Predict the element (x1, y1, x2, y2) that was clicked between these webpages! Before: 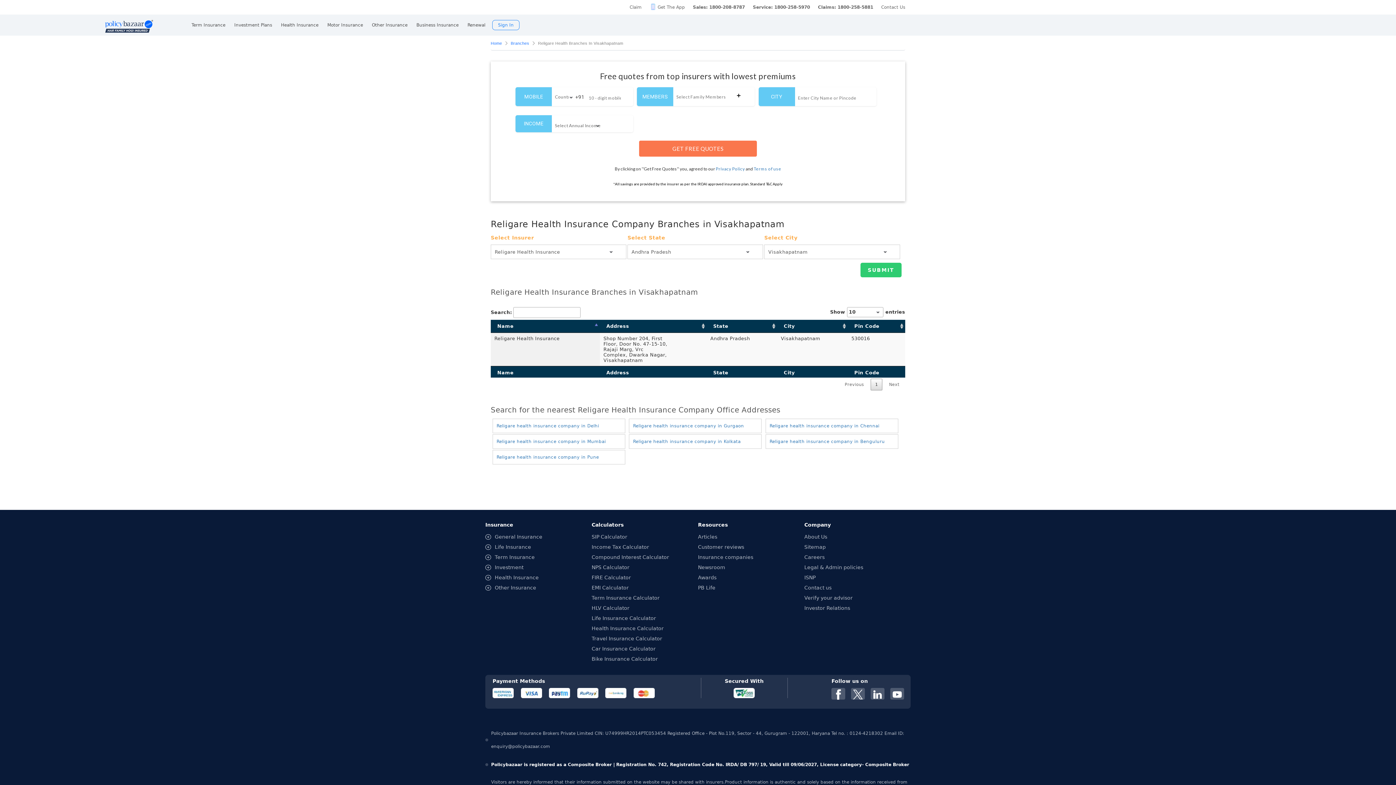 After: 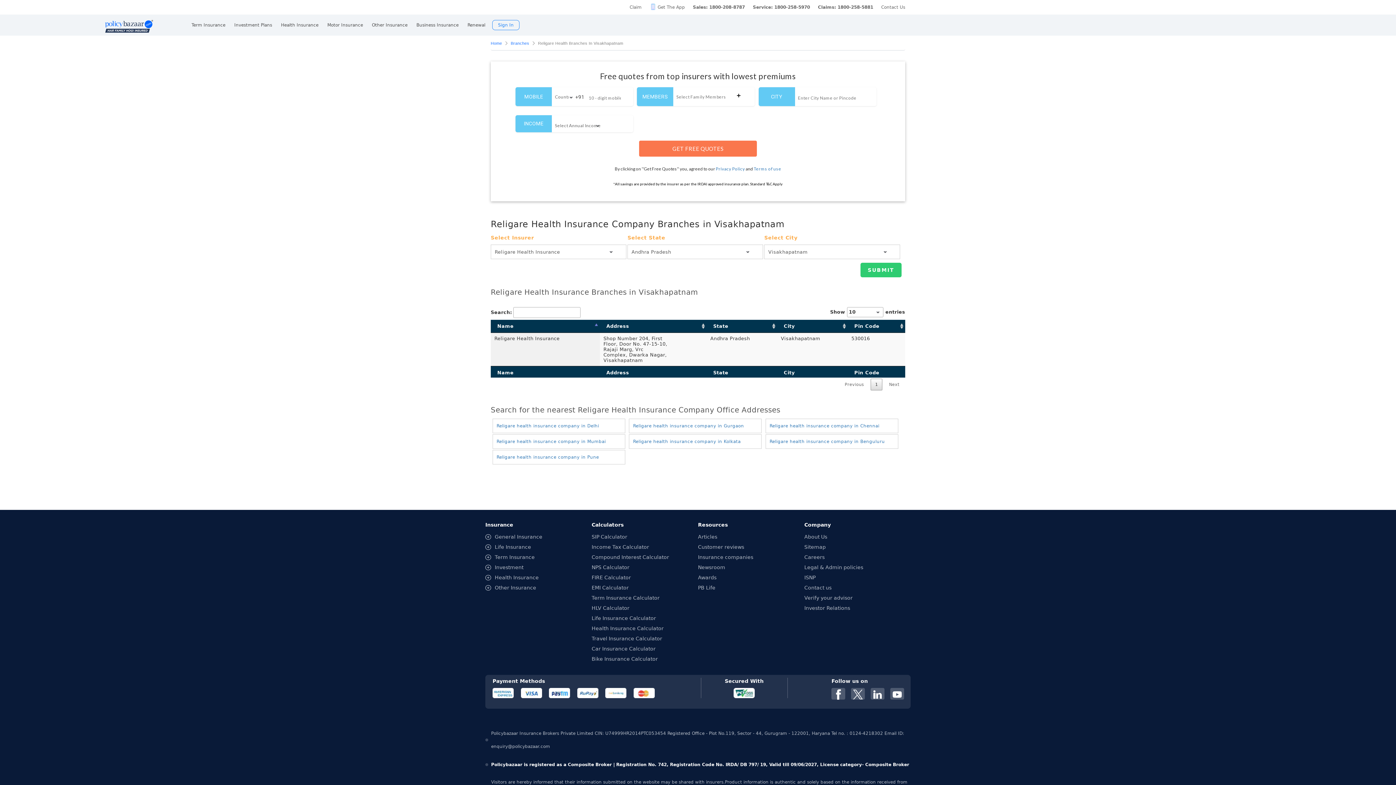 Action: label: Investor Relations bbox: (804, 605, 850, 611)